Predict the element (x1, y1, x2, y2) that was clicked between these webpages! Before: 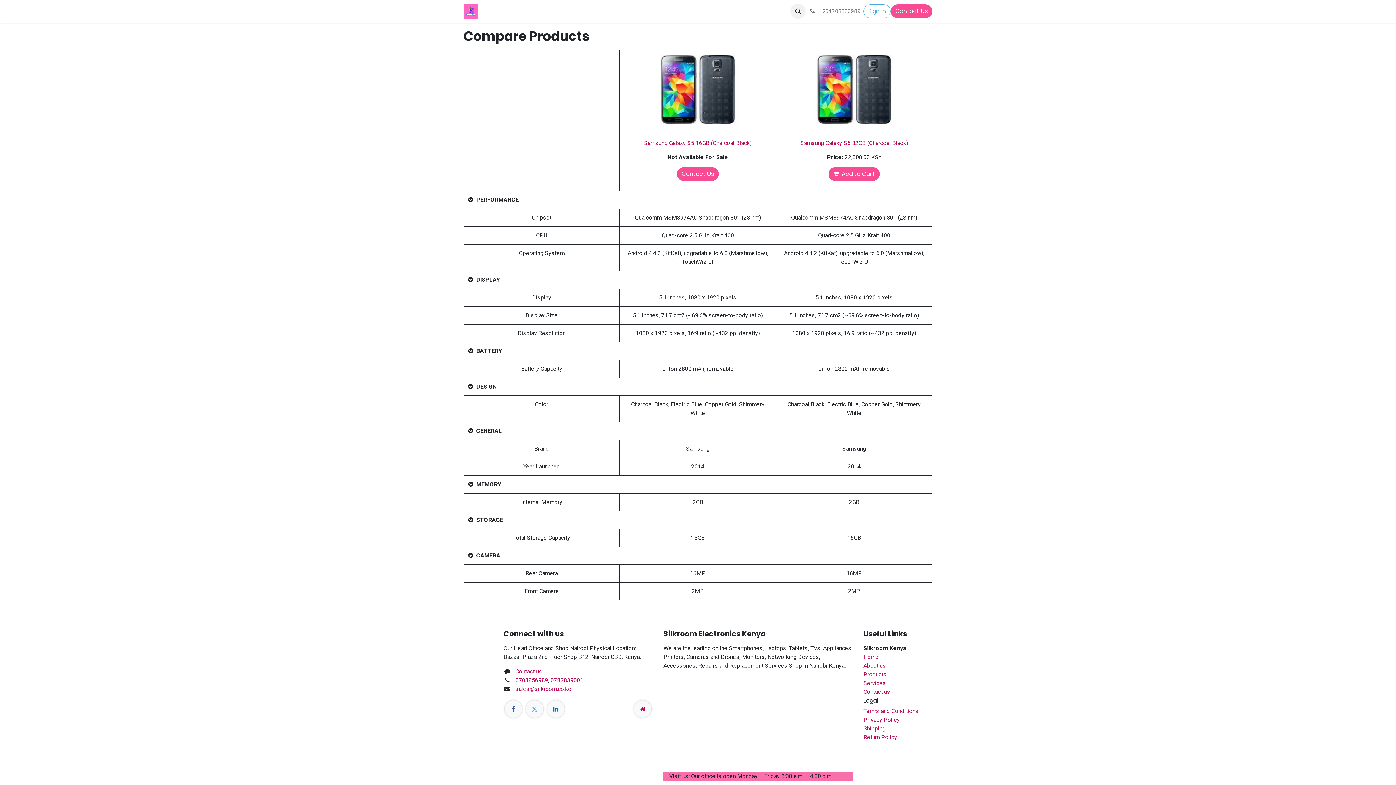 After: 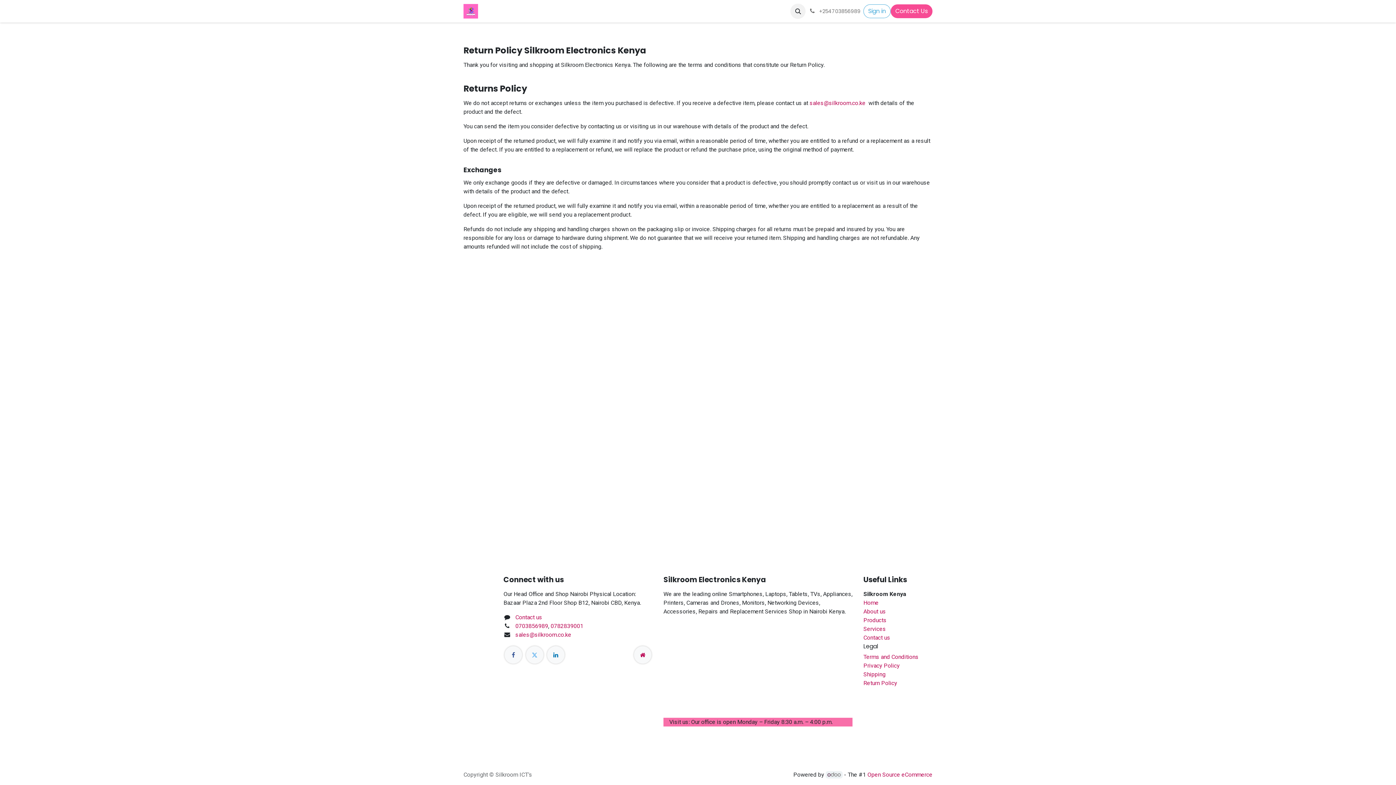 Action: label: Return Policy bbox: (863, 734, 897, 741)